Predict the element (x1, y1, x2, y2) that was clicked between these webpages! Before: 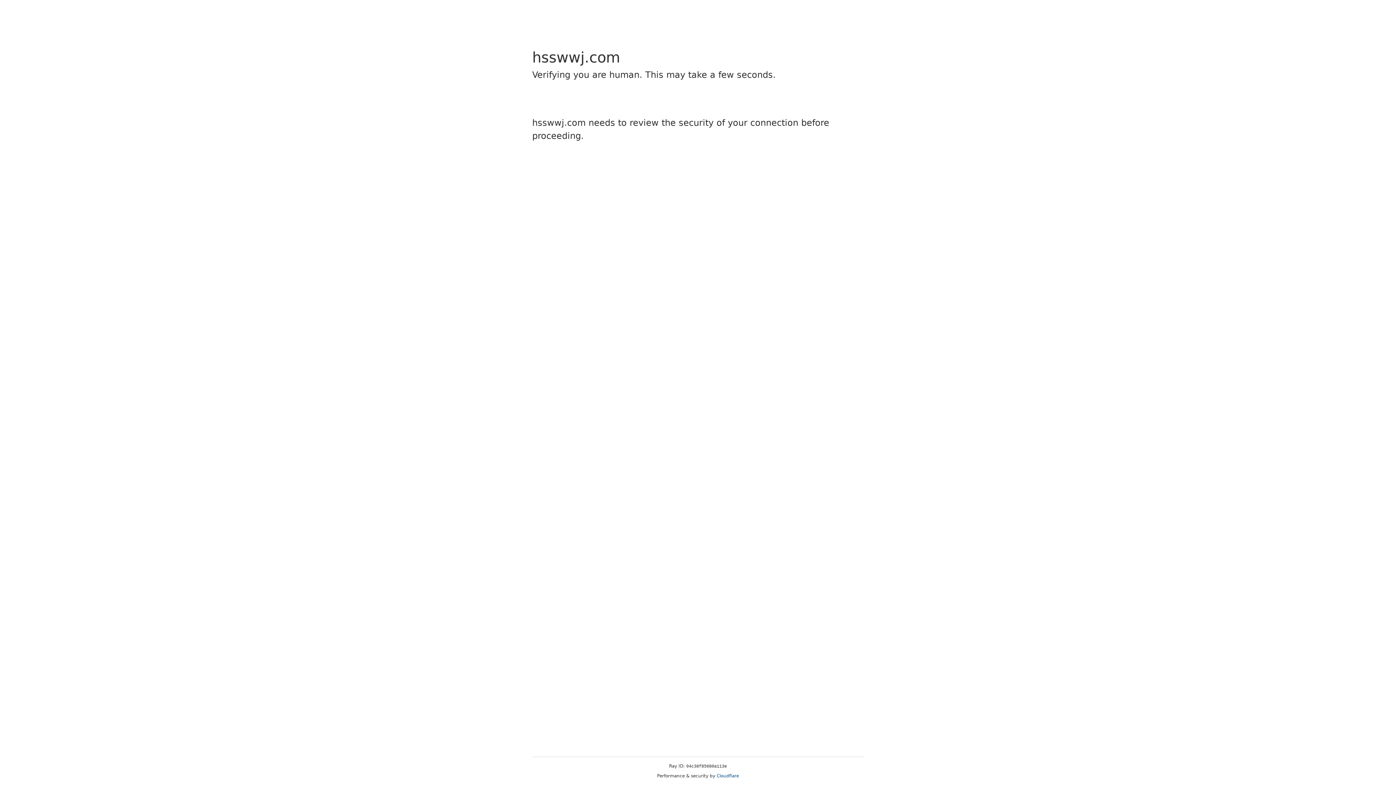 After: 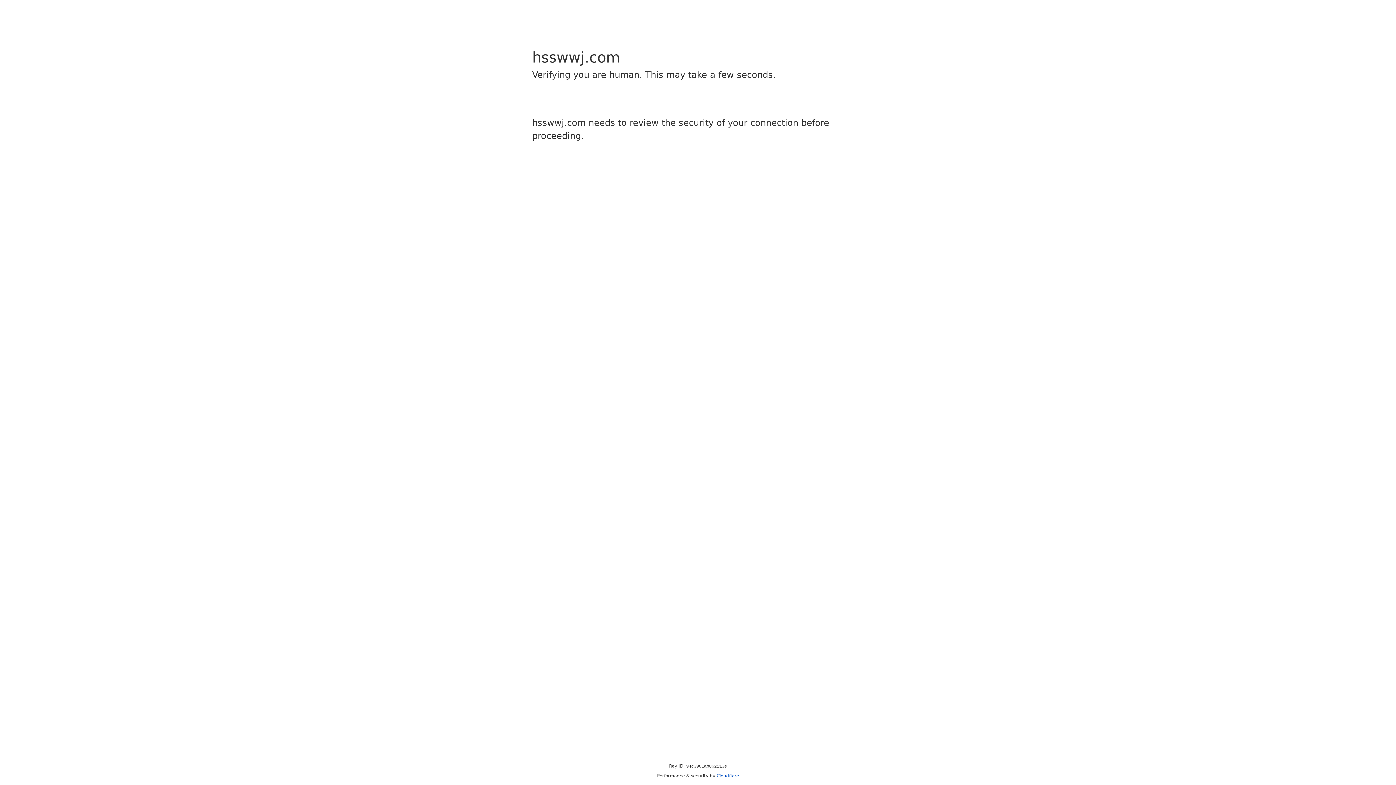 Action: bbox: (716, 773, 739, 778) label: Cloudflare